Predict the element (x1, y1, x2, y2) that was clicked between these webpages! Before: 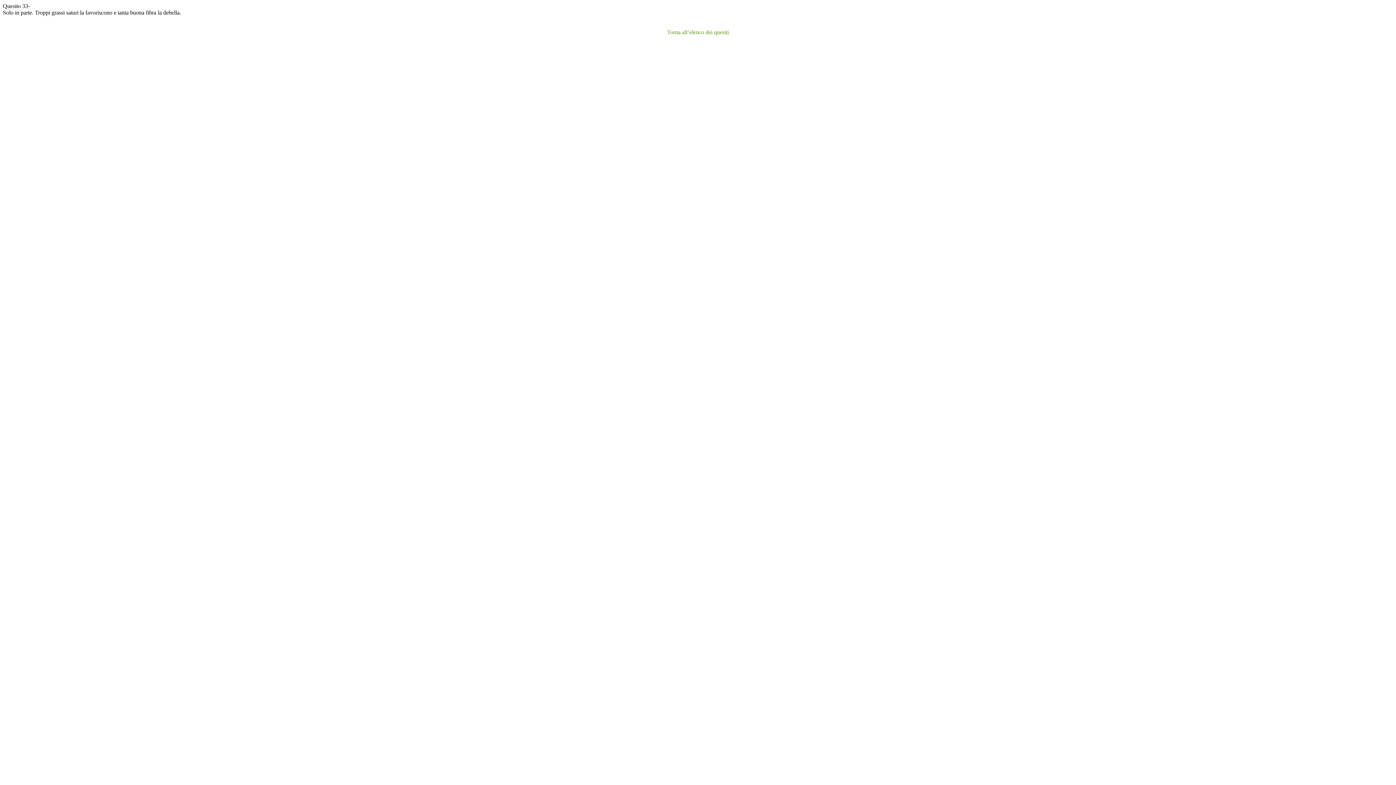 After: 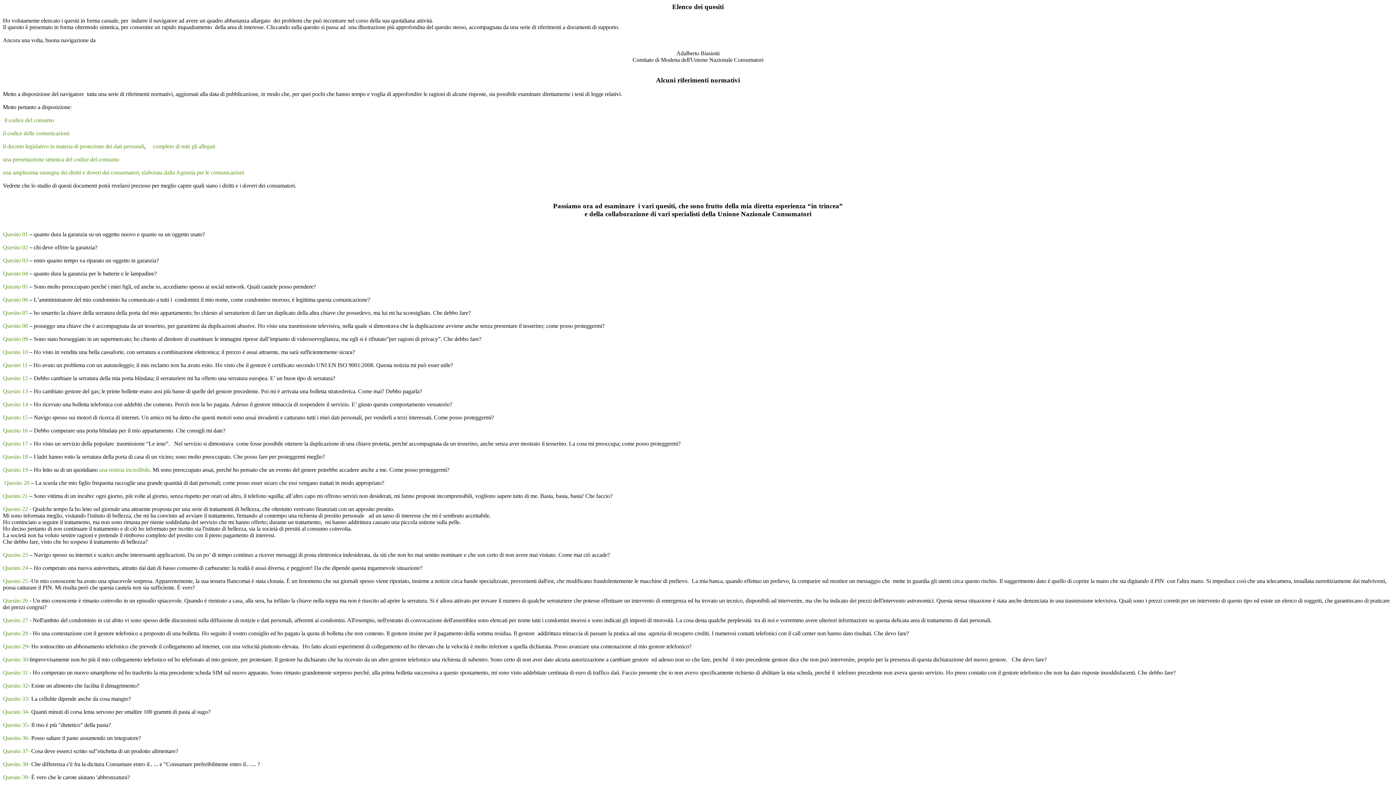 Action: bbox: (667, 29, 729, 35) label: Torna all’elenco dei quesiti